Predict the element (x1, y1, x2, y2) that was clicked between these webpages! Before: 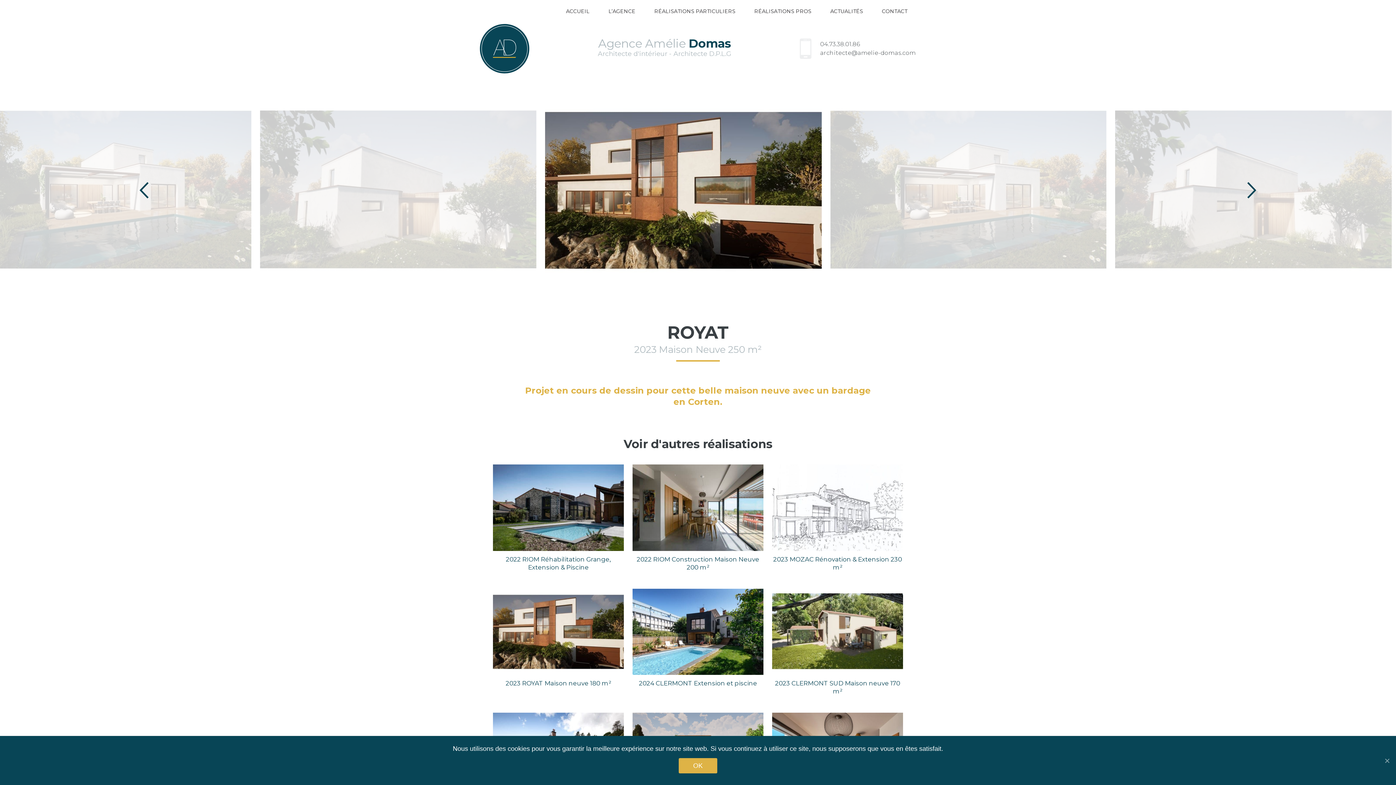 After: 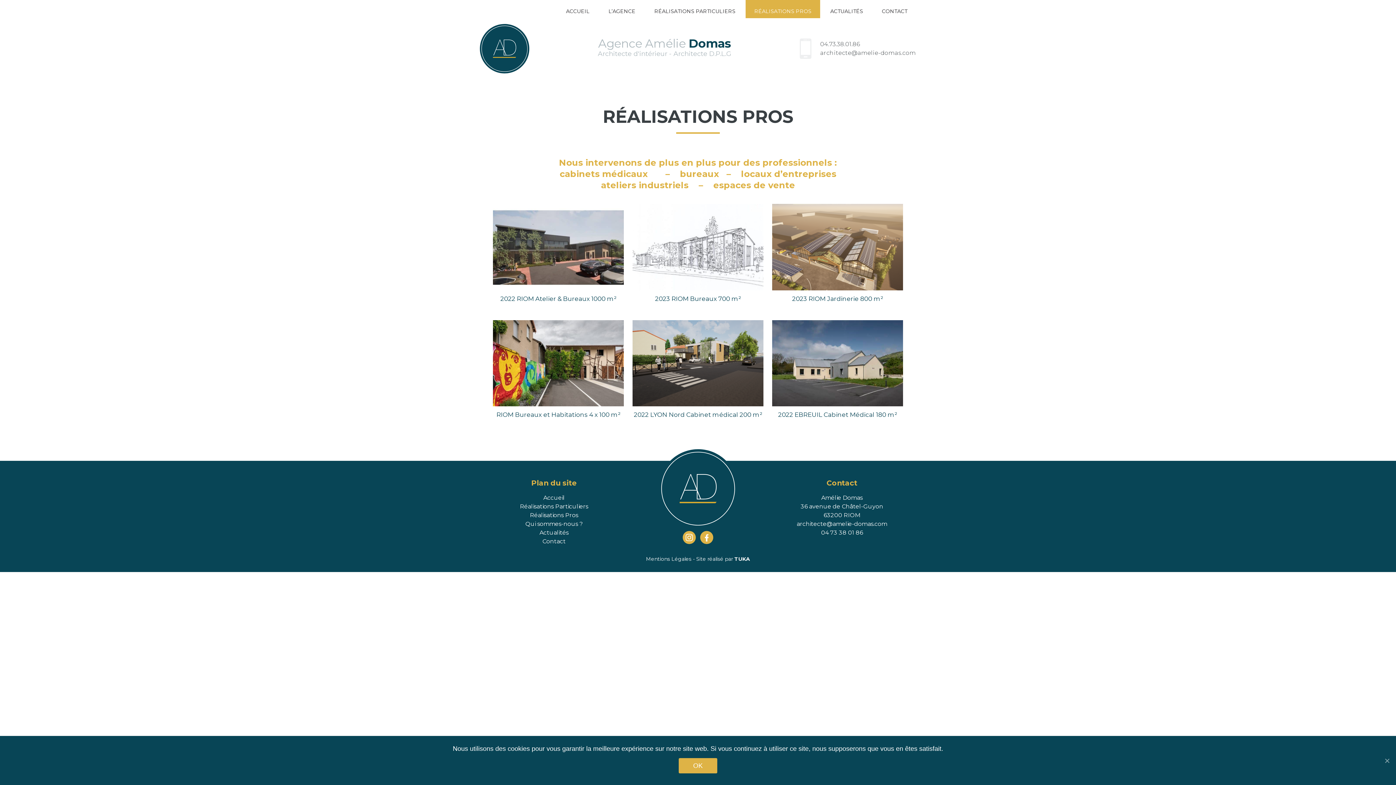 Action: label: RÉALISATIONS PROS bbox: (745, 0, 820, 18)